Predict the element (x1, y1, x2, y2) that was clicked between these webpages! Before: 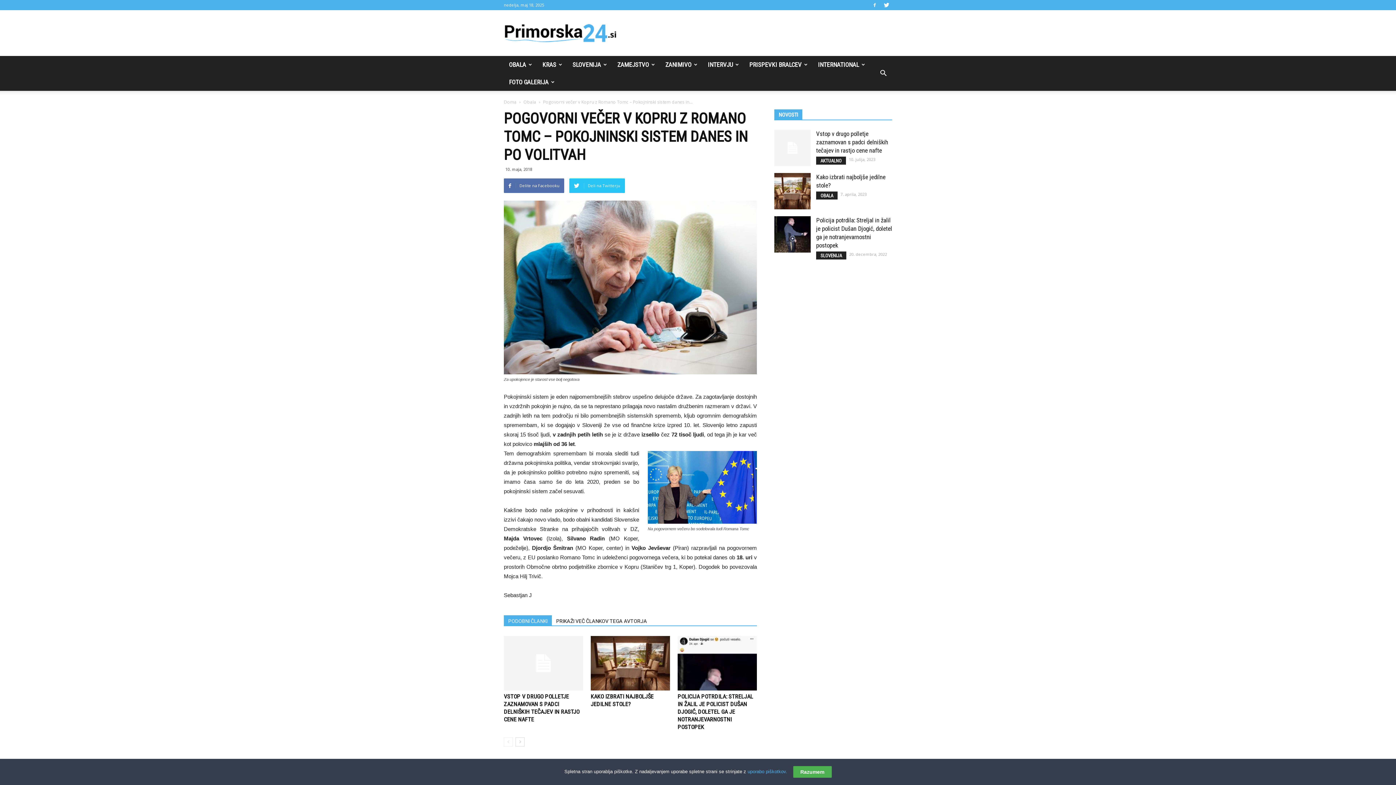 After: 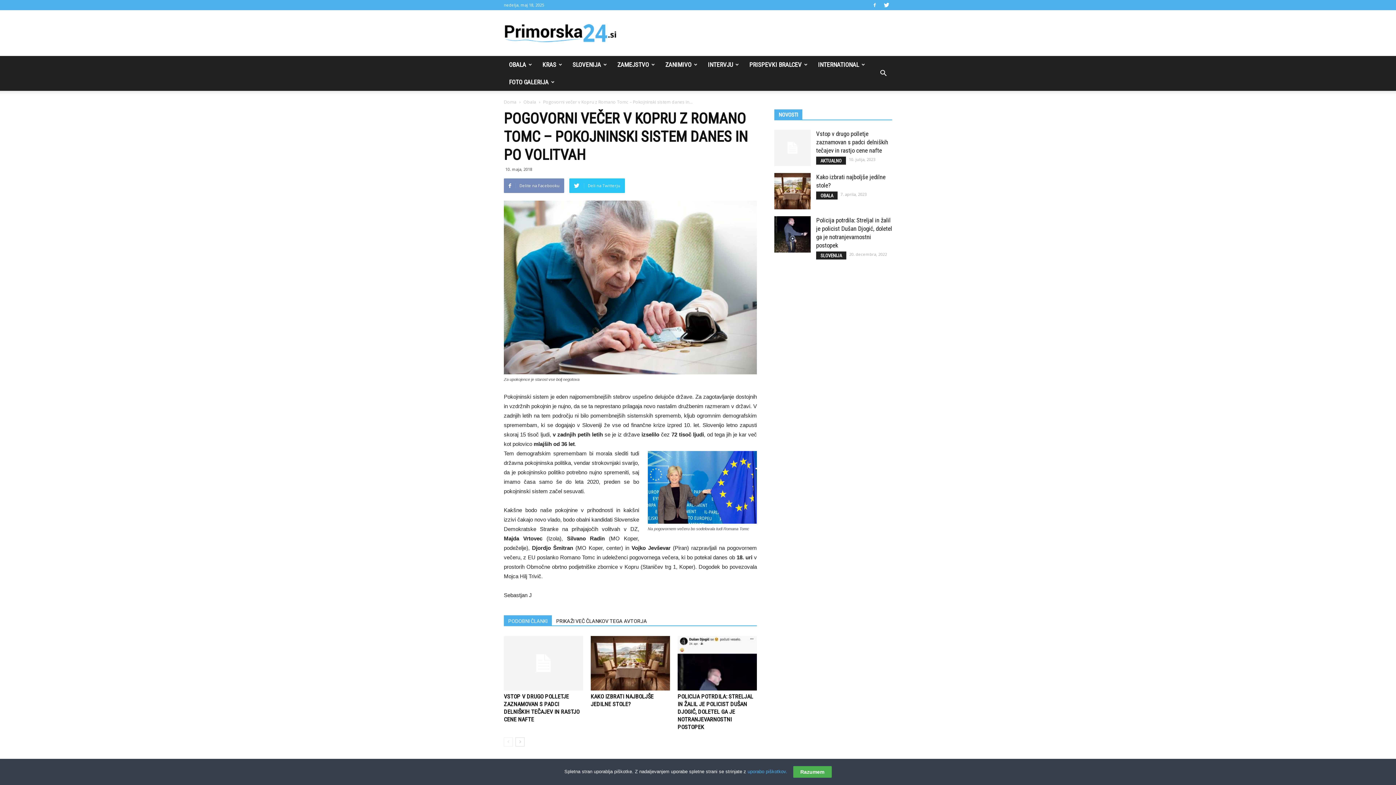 Action: label: Delite na Facebooku bbox: (504, 178, 564, 193)